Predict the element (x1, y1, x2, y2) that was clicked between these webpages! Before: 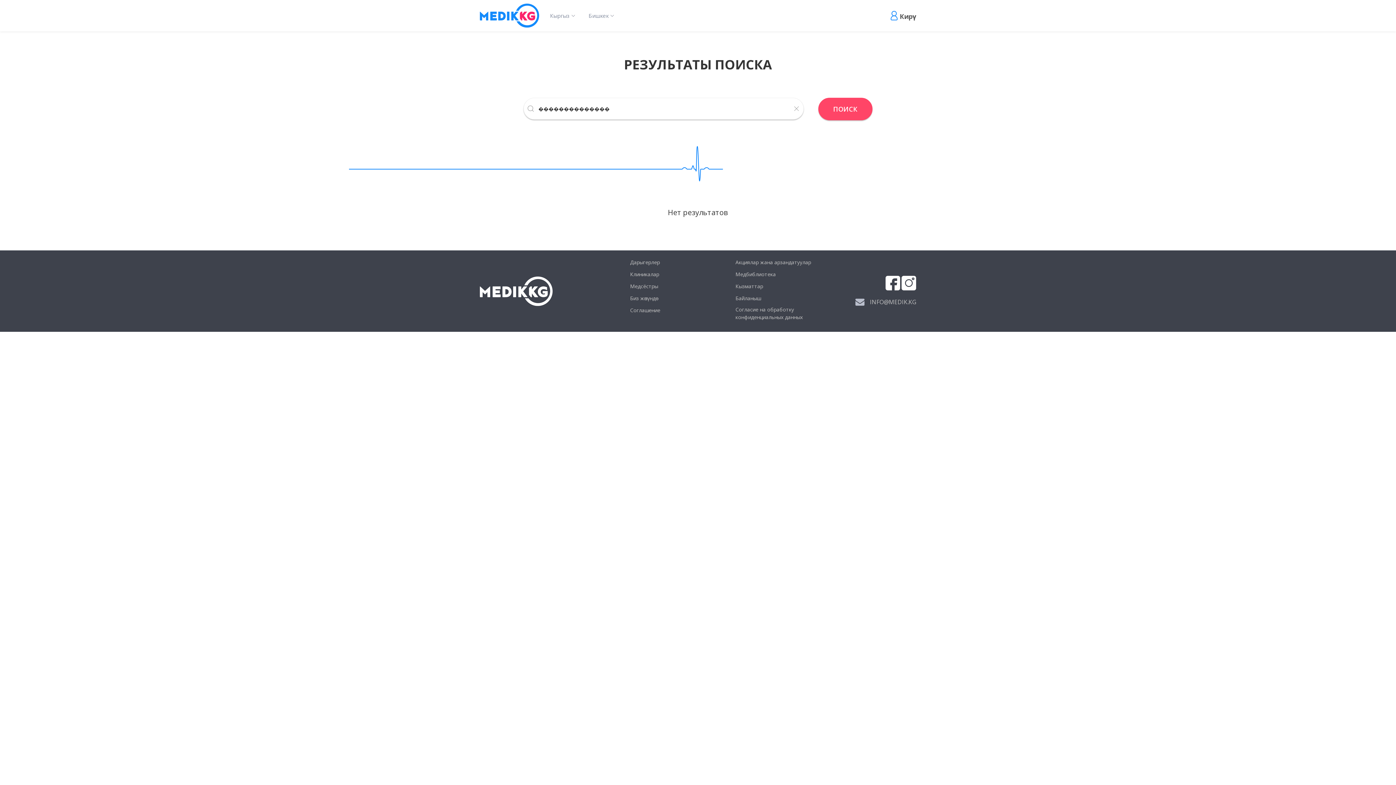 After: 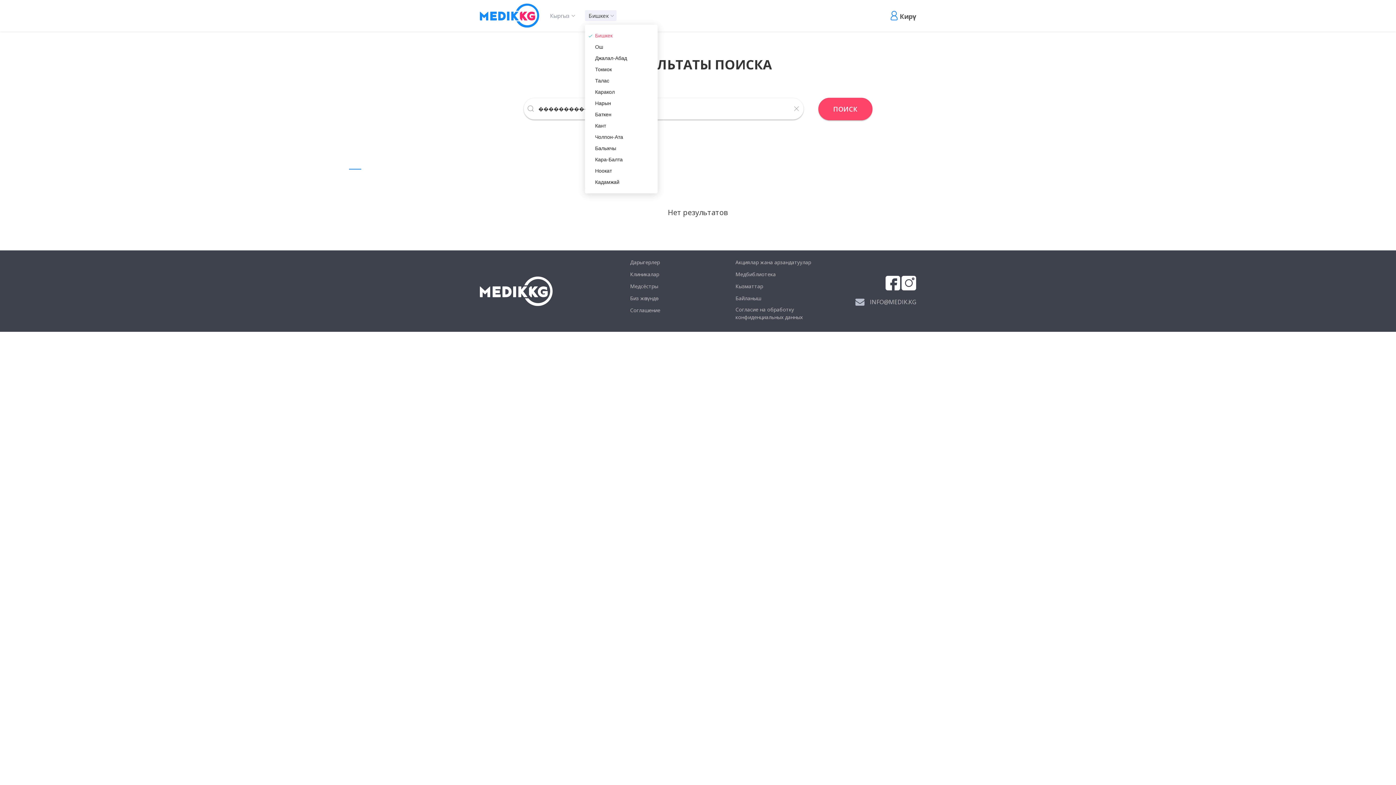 Action: bbox: (585, 10, 616, 21) label: Бишкек